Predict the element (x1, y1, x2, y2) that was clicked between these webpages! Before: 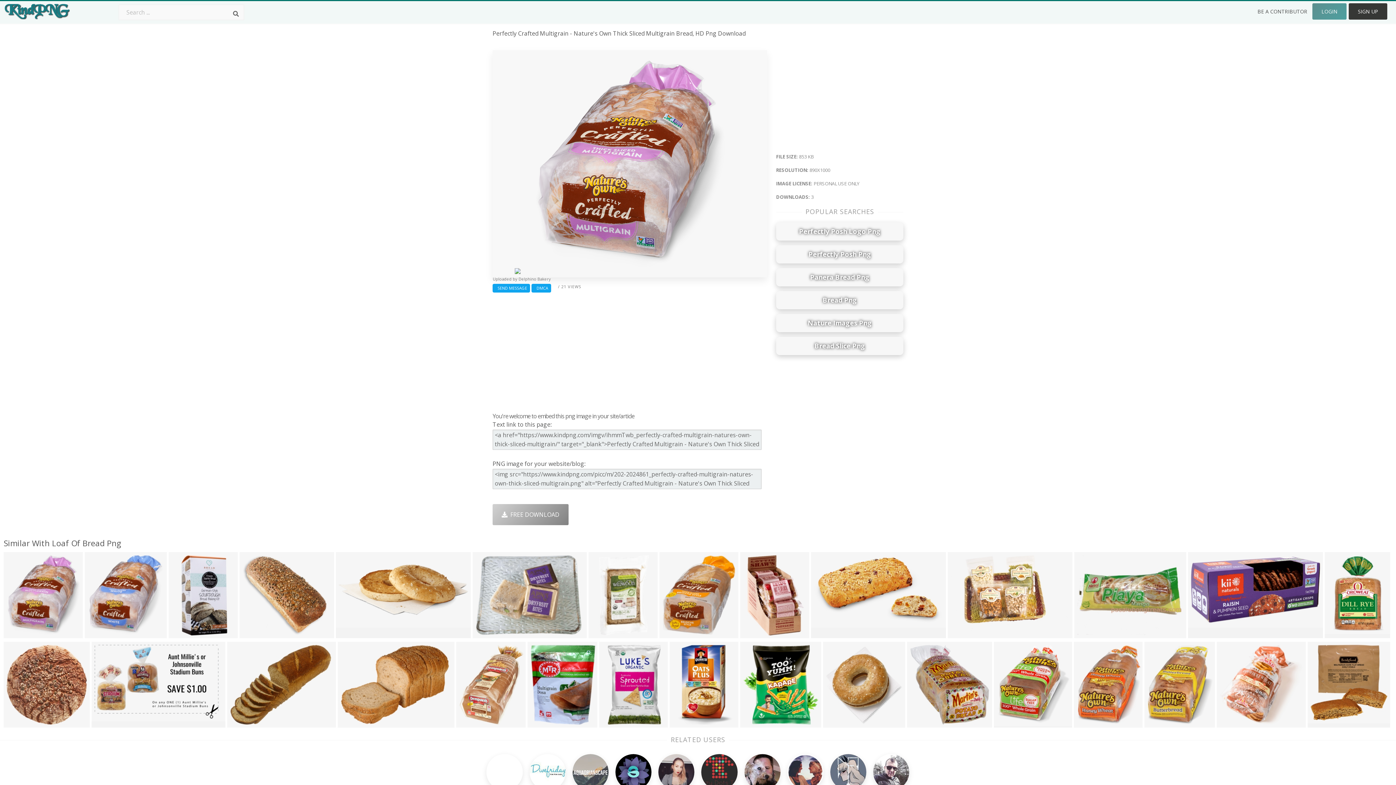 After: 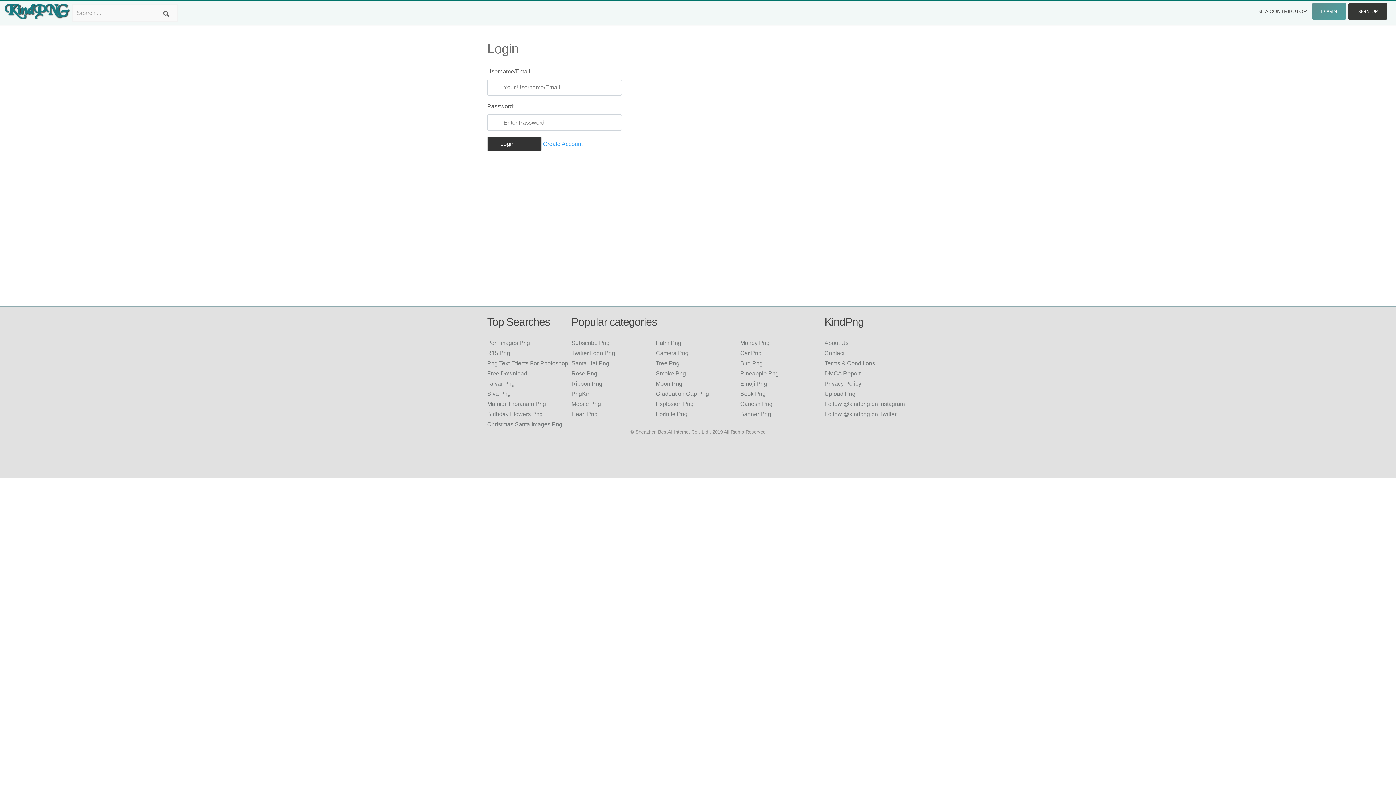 Action: bbox: (1312, 3, 1346, 19) label: LOGIN